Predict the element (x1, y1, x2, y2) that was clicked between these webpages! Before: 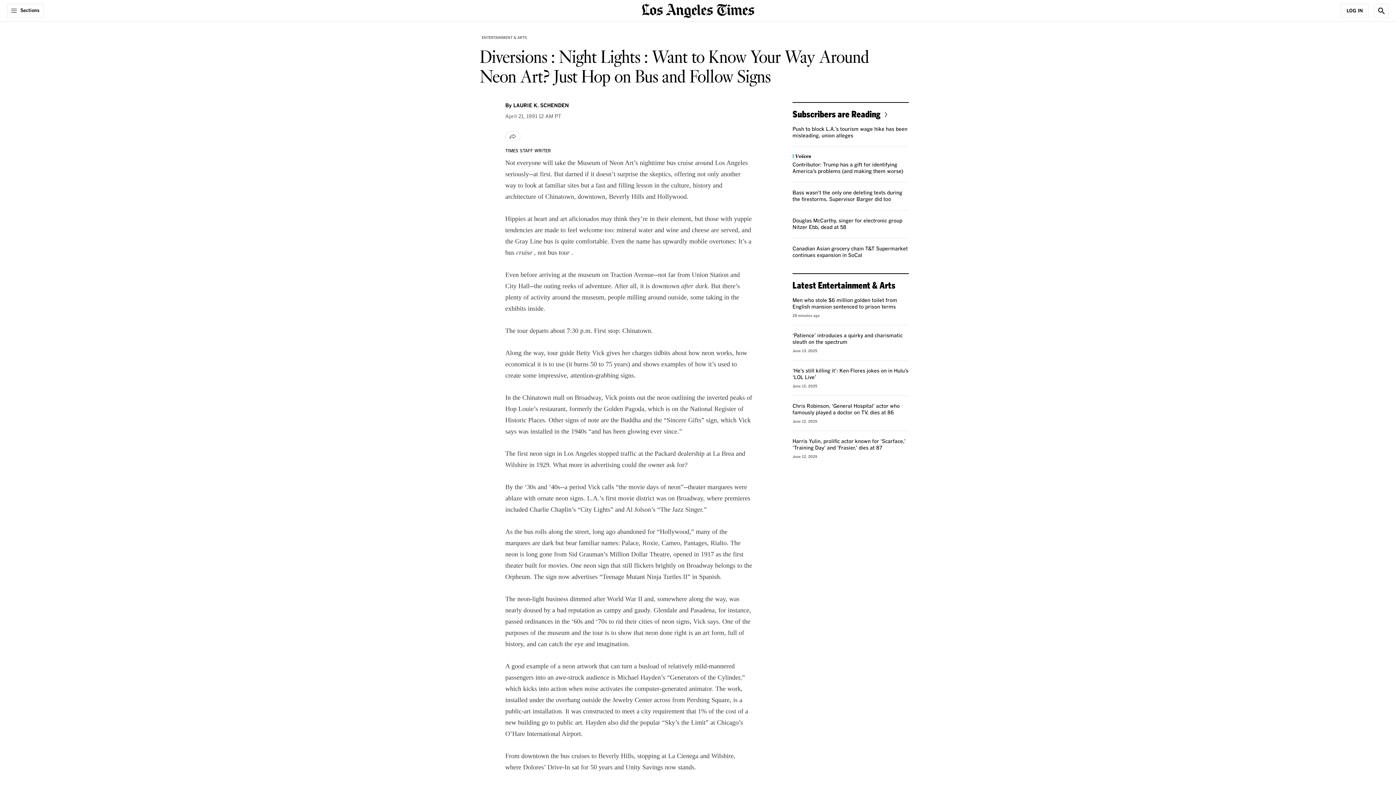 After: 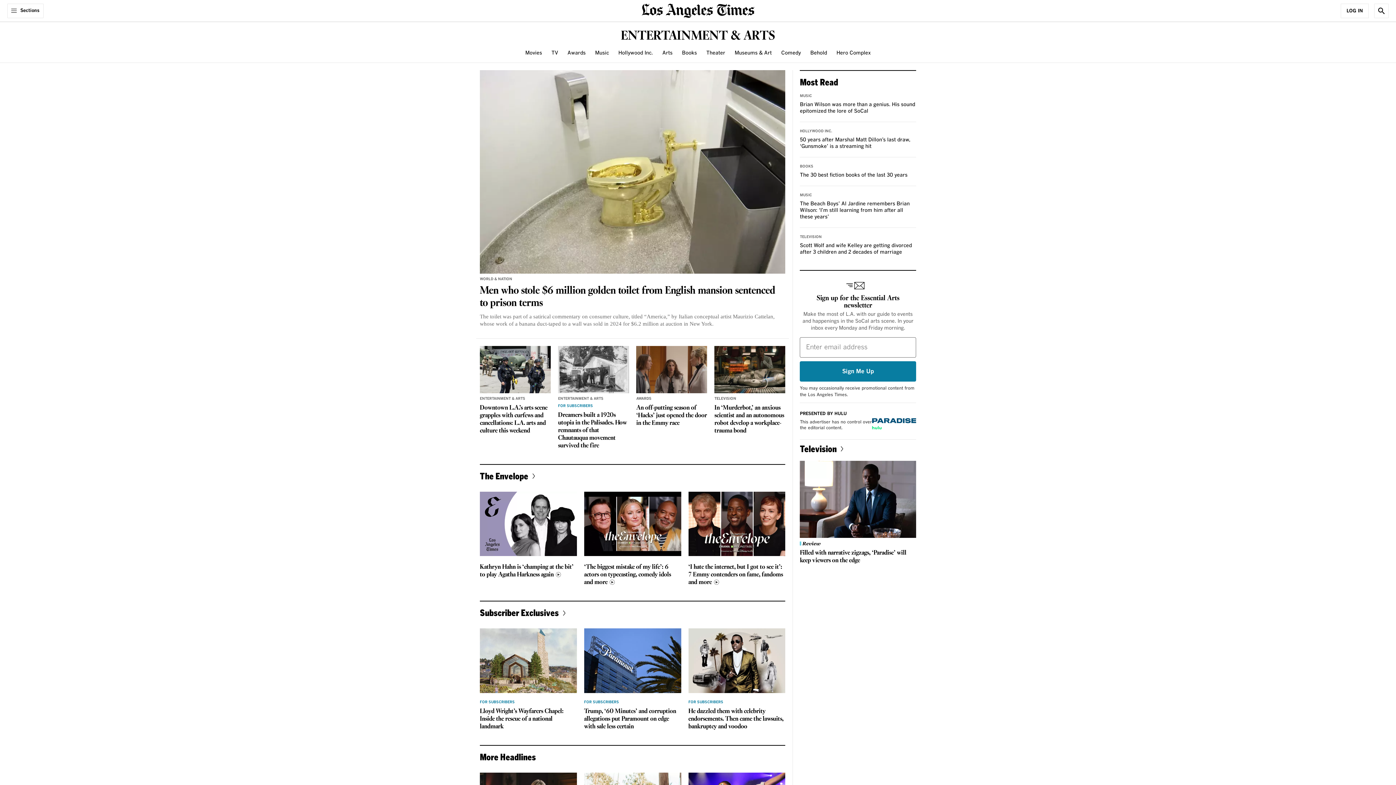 Action: bbox: (480, 33, 529, 41) label: ENTERTAINMENT & ARTS